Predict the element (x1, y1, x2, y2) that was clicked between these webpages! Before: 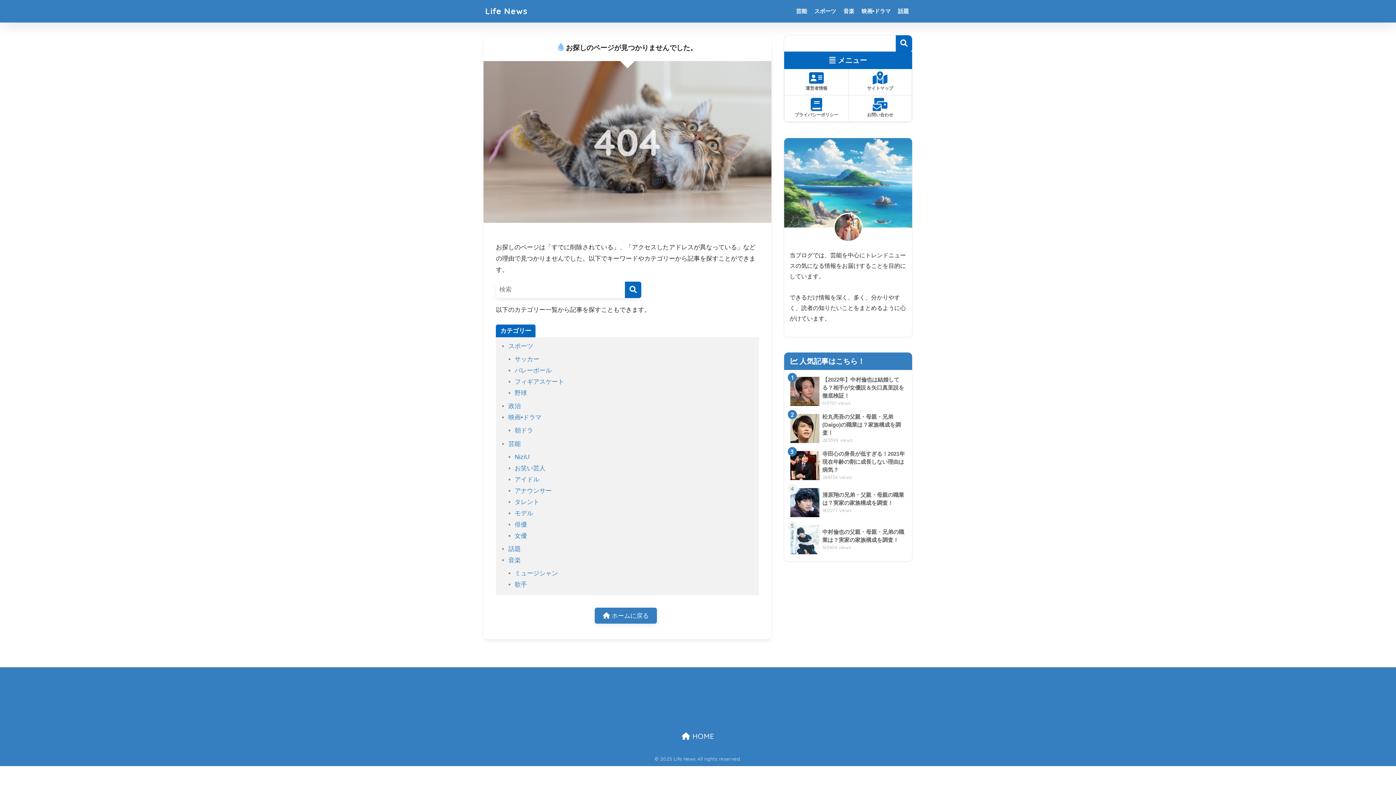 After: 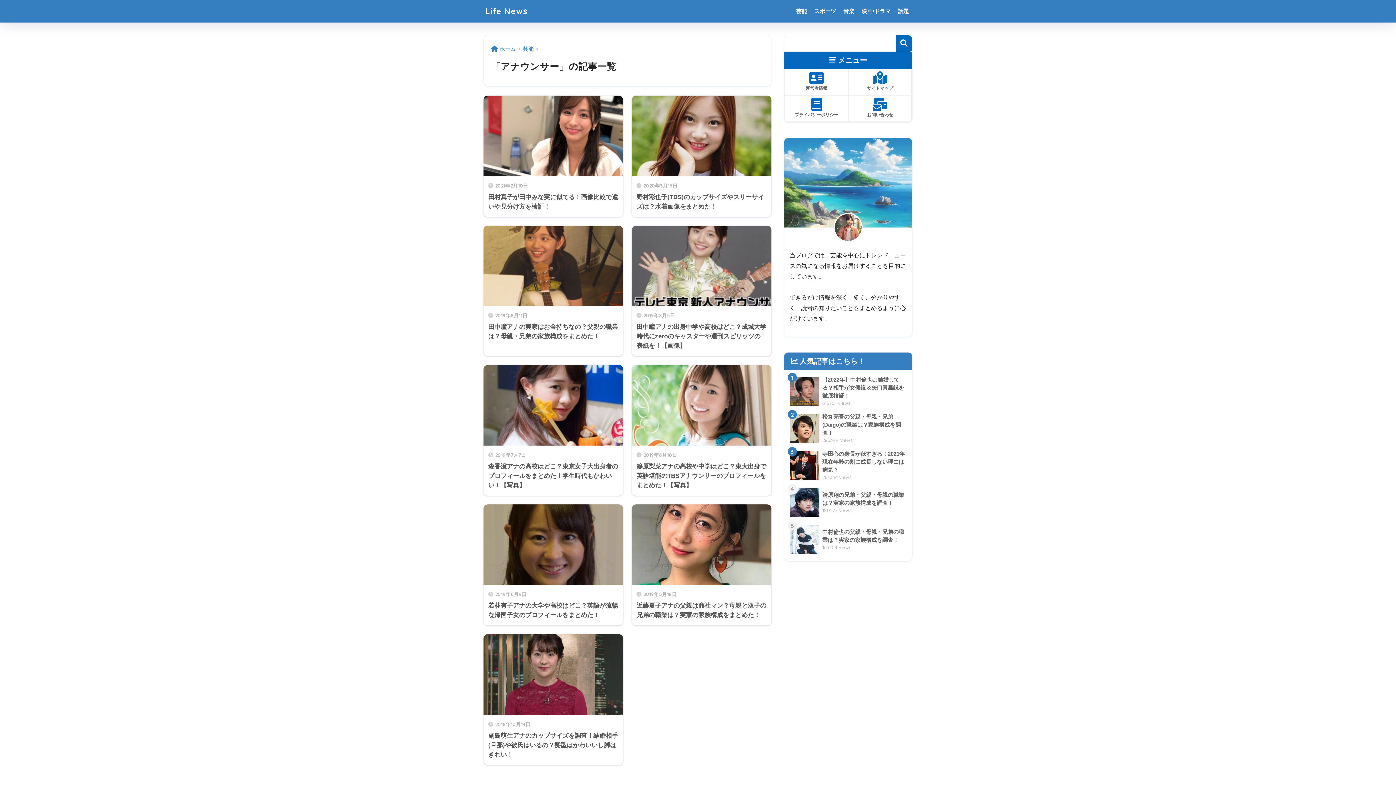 Action: bbox: (514, 487, 551, 494) label: アナウンサー